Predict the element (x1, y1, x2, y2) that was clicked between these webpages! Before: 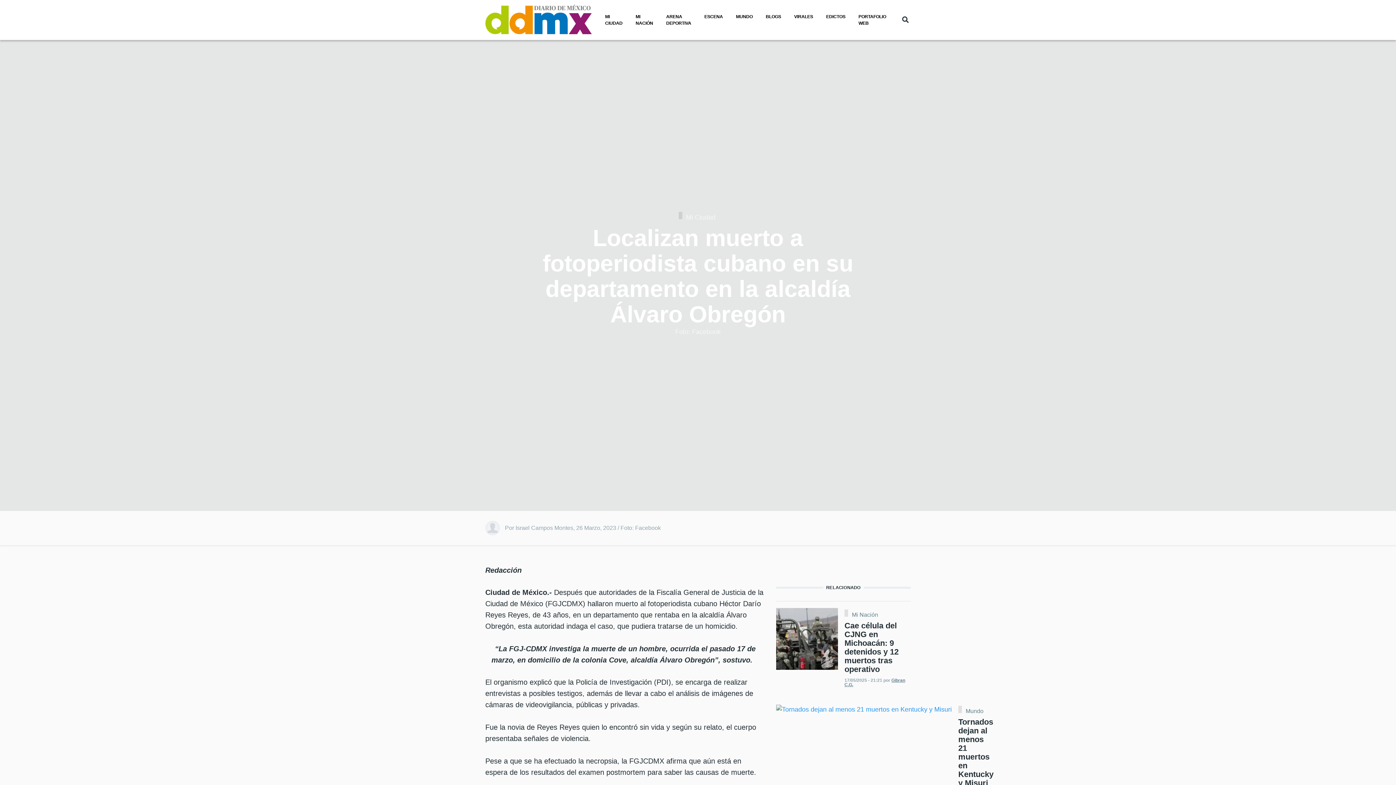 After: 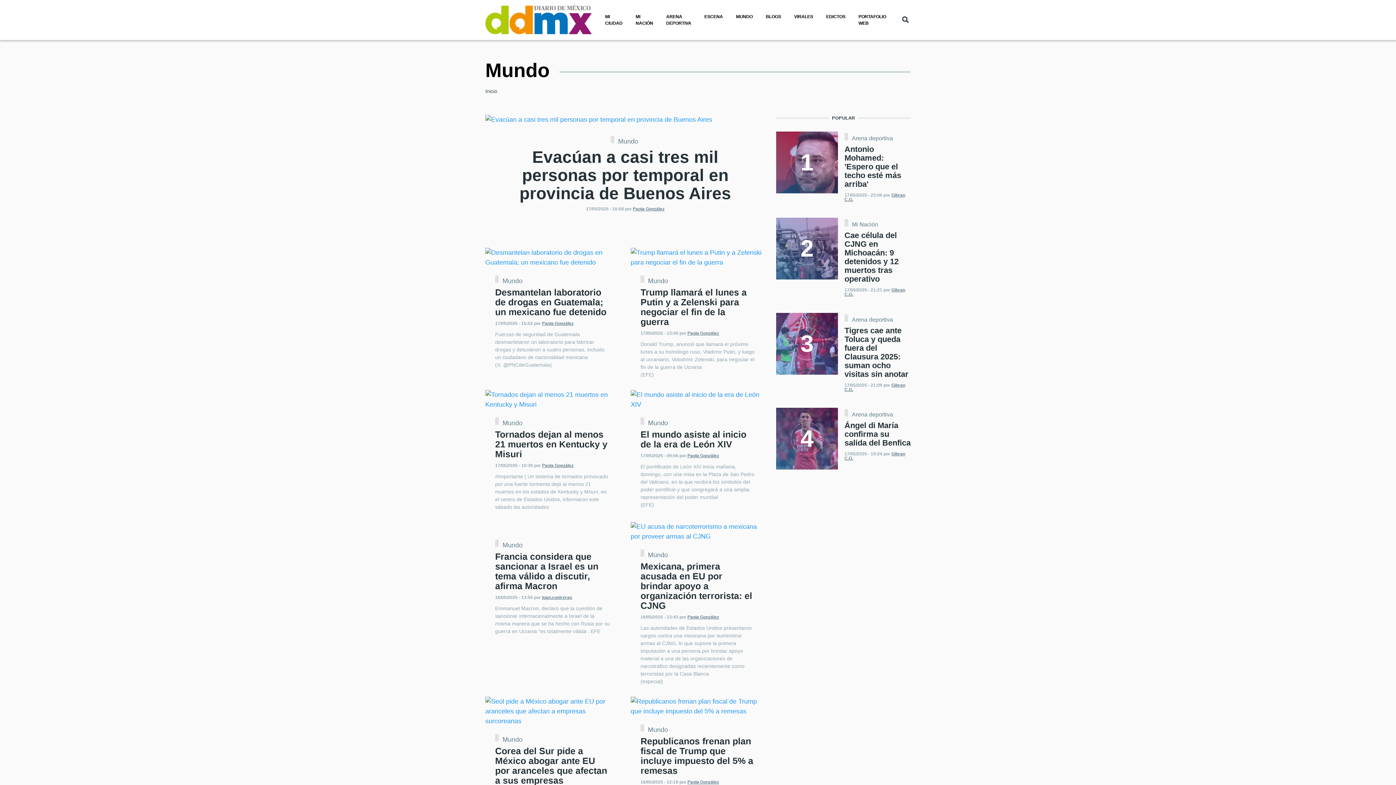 Action: label: MUNDO bbox: (729, 10, 759, 23)